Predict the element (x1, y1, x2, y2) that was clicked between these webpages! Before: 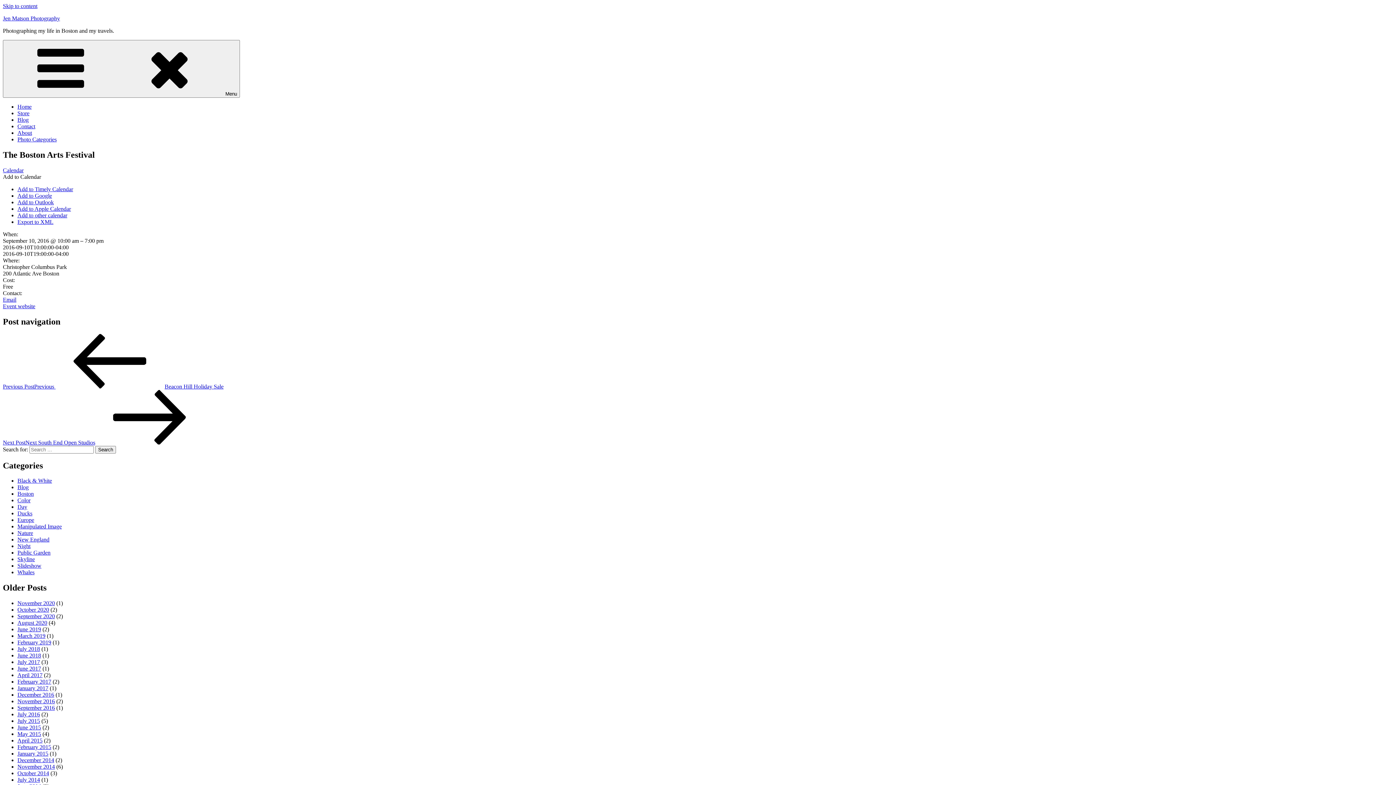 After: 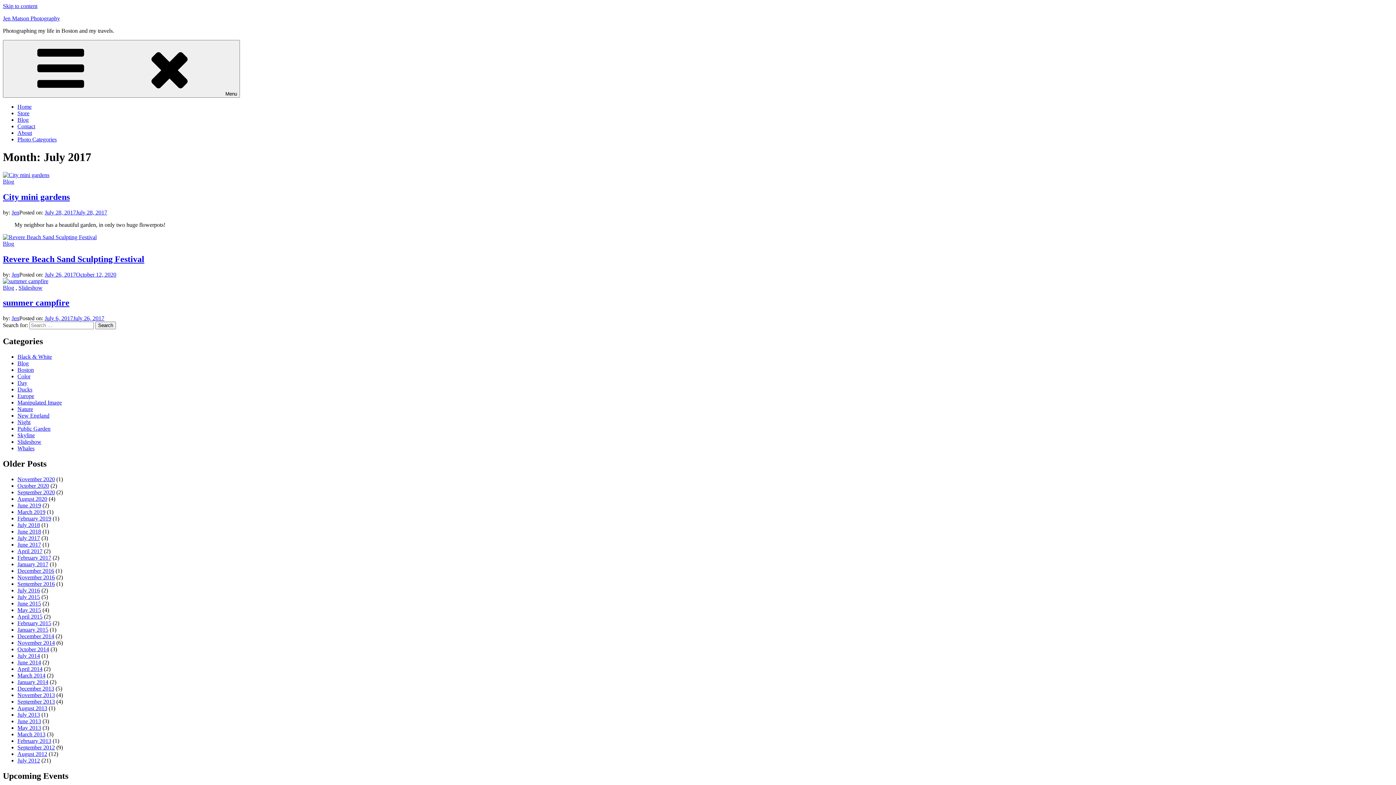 Action: bbox: (17, 659, 40, 665) label: July 2017